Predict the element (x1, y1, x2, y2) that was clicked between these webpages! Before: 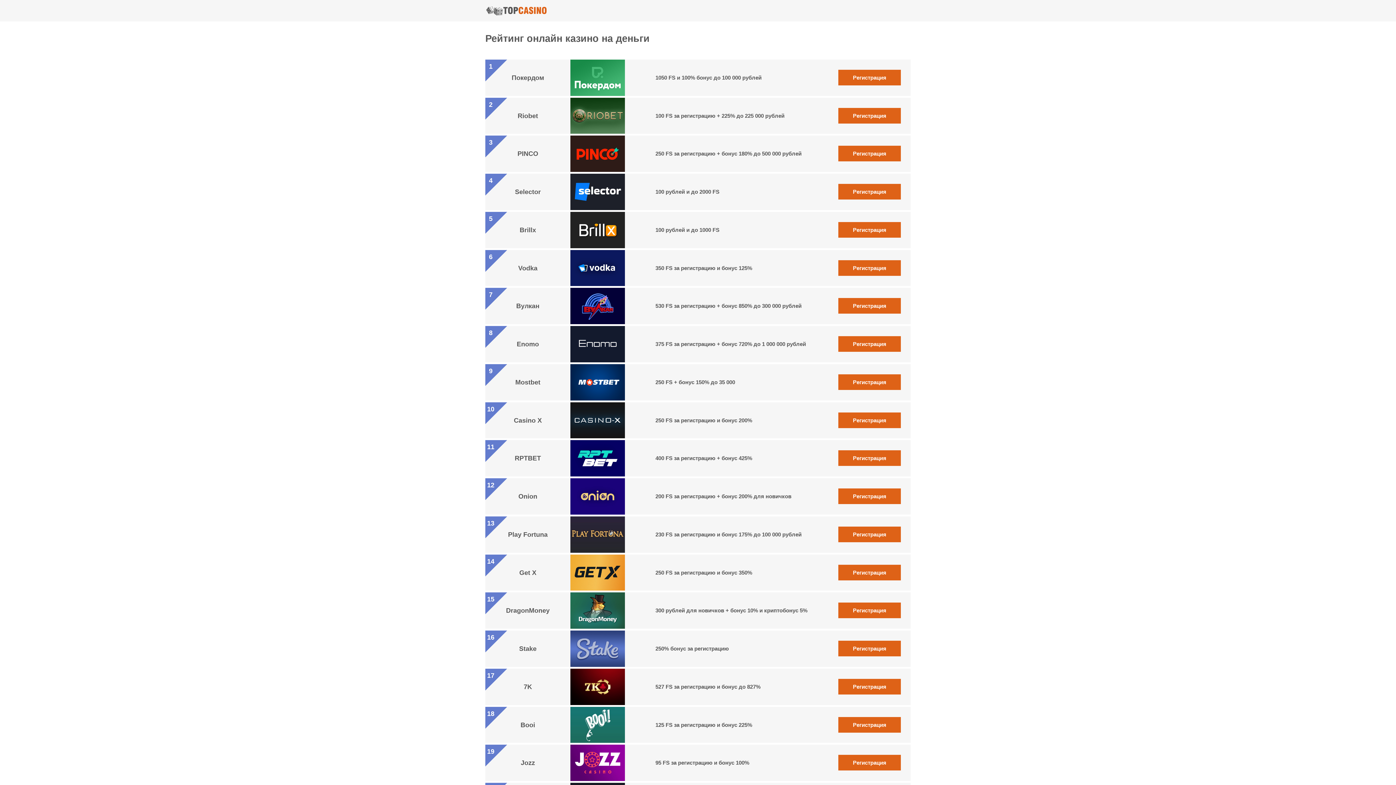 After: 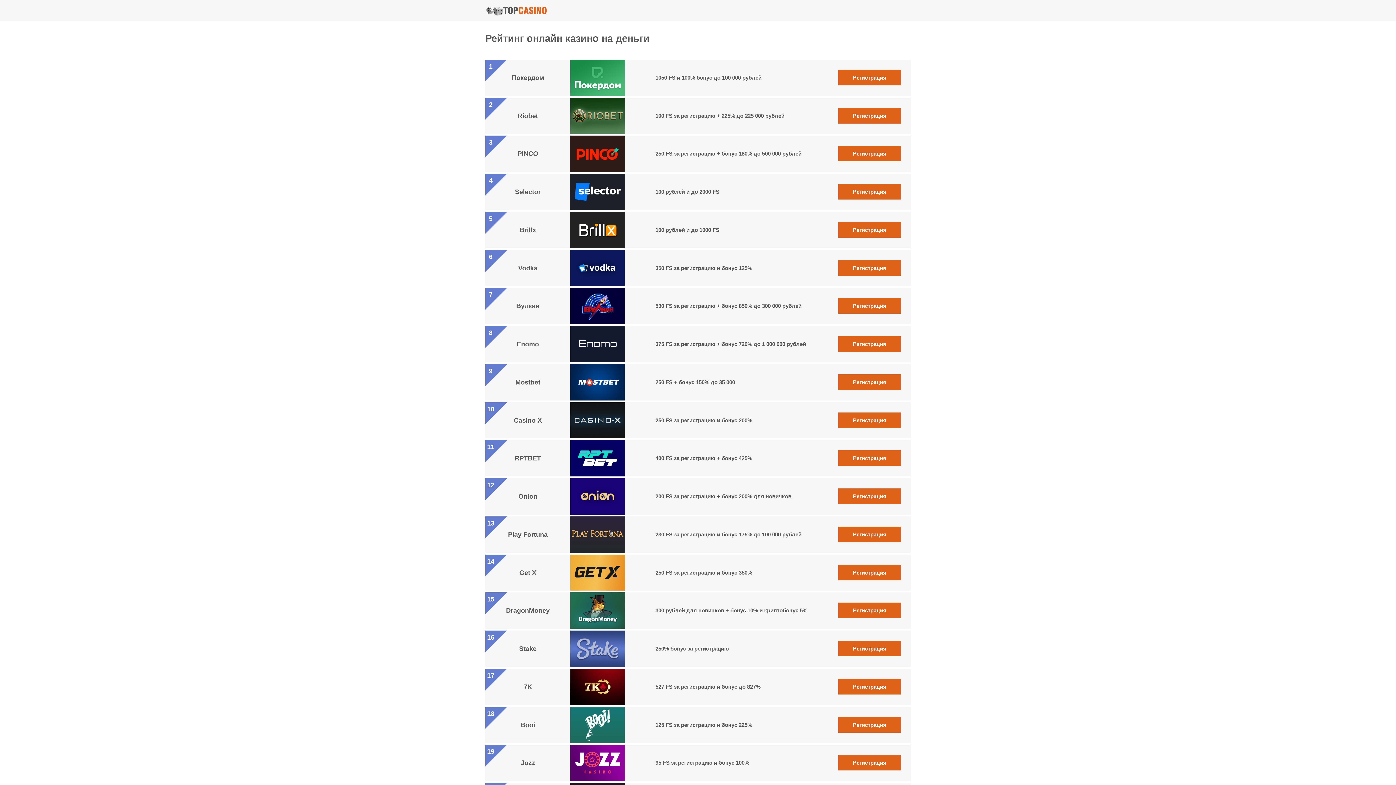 Action: bbox: (838, 488, 901, 504) label: Регистрация